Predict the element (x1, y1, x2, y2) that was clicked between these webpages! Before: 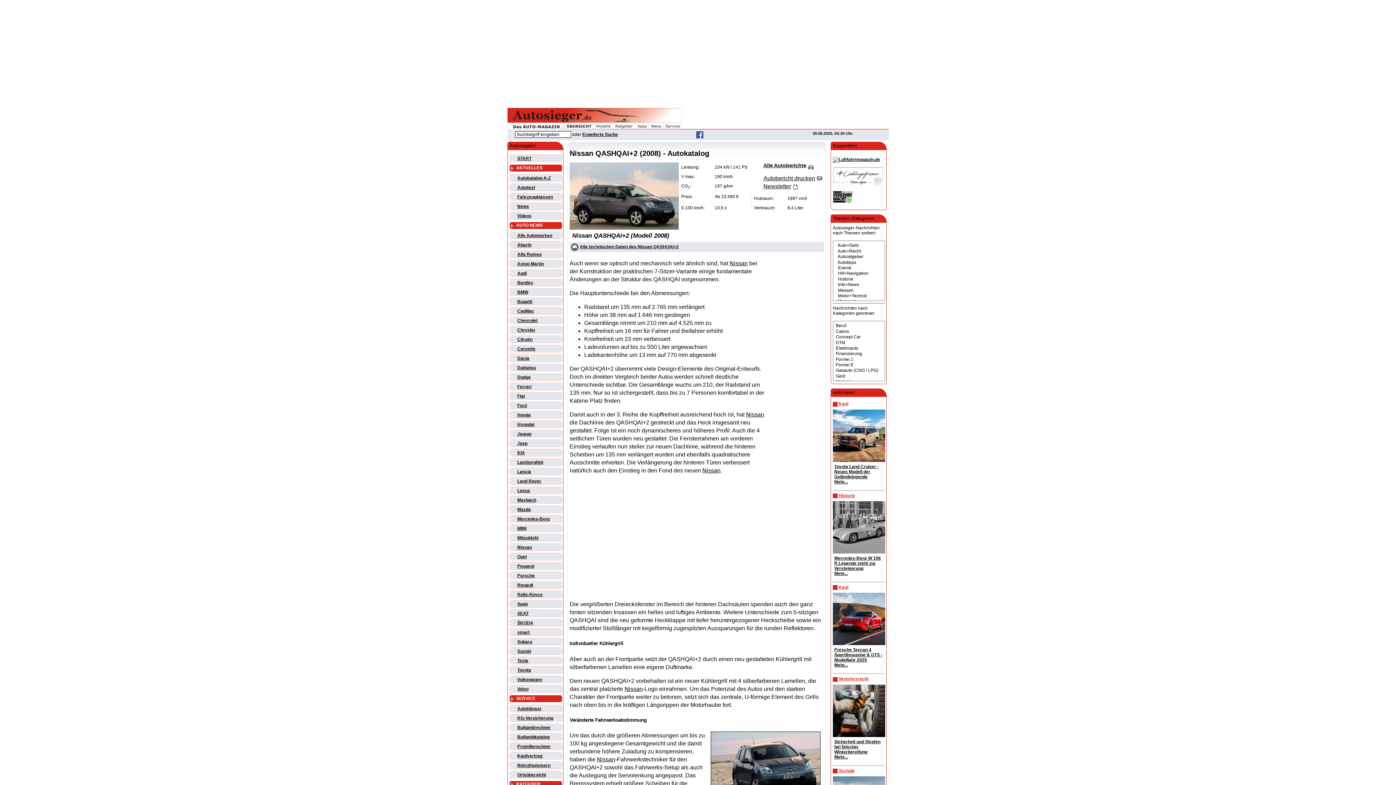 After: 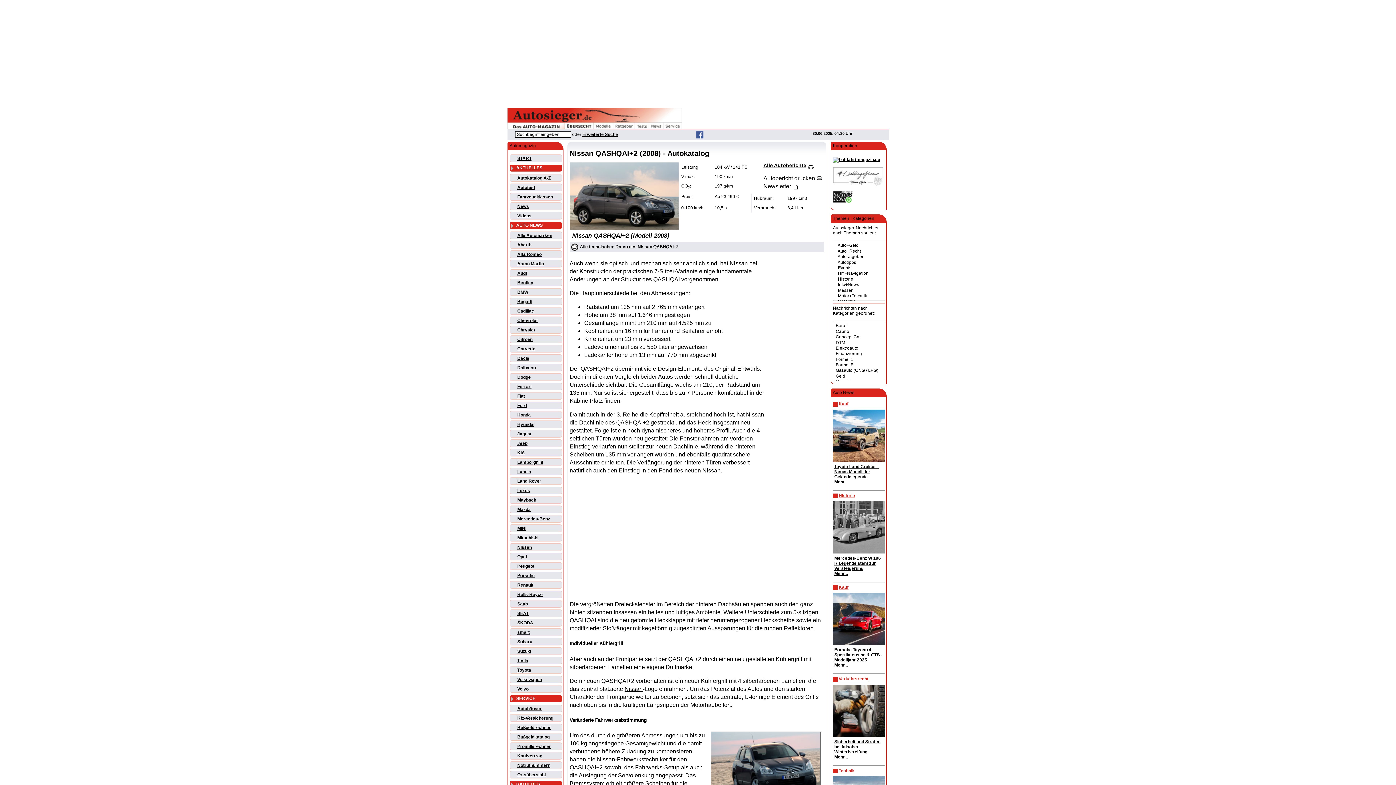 Action: label: Autobericht drucken bbox: (763, 176, 824, 181)